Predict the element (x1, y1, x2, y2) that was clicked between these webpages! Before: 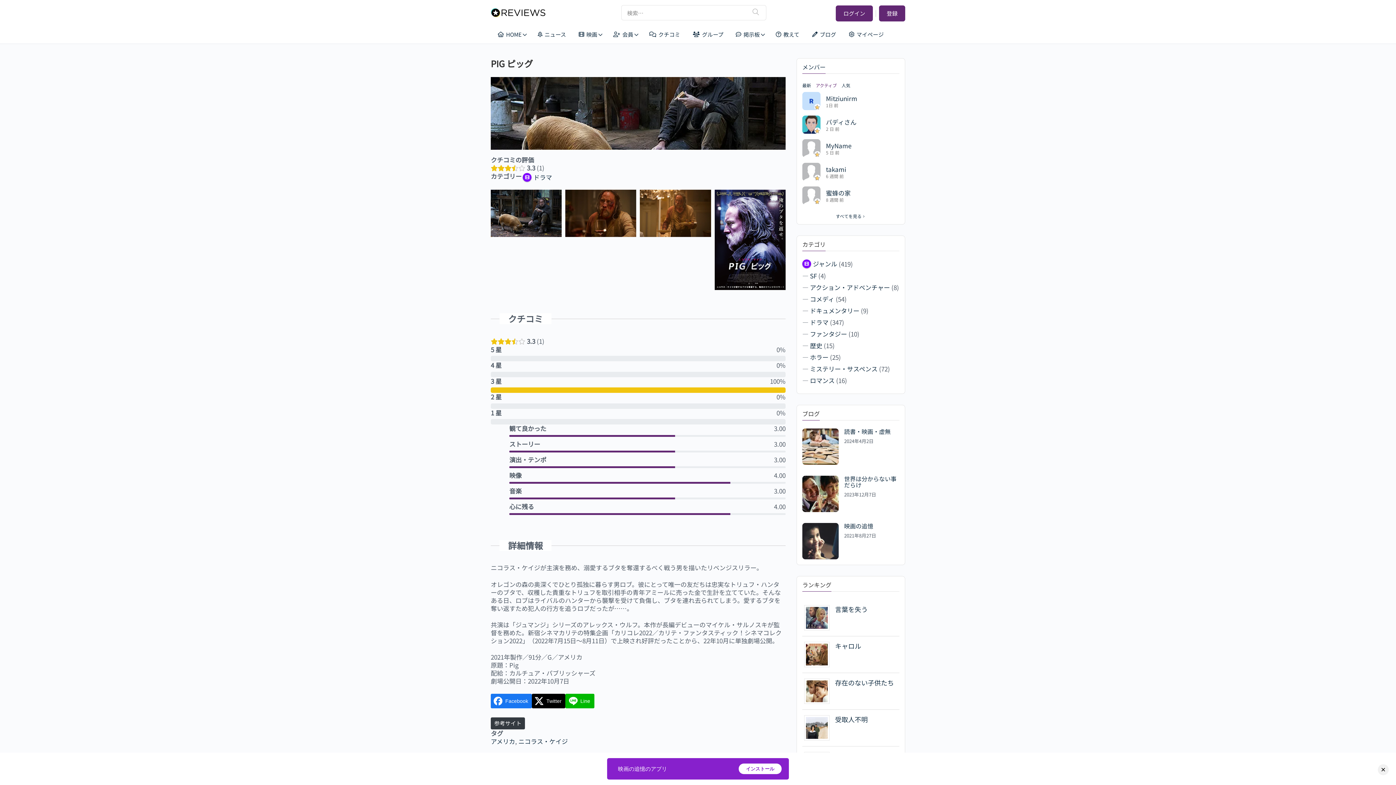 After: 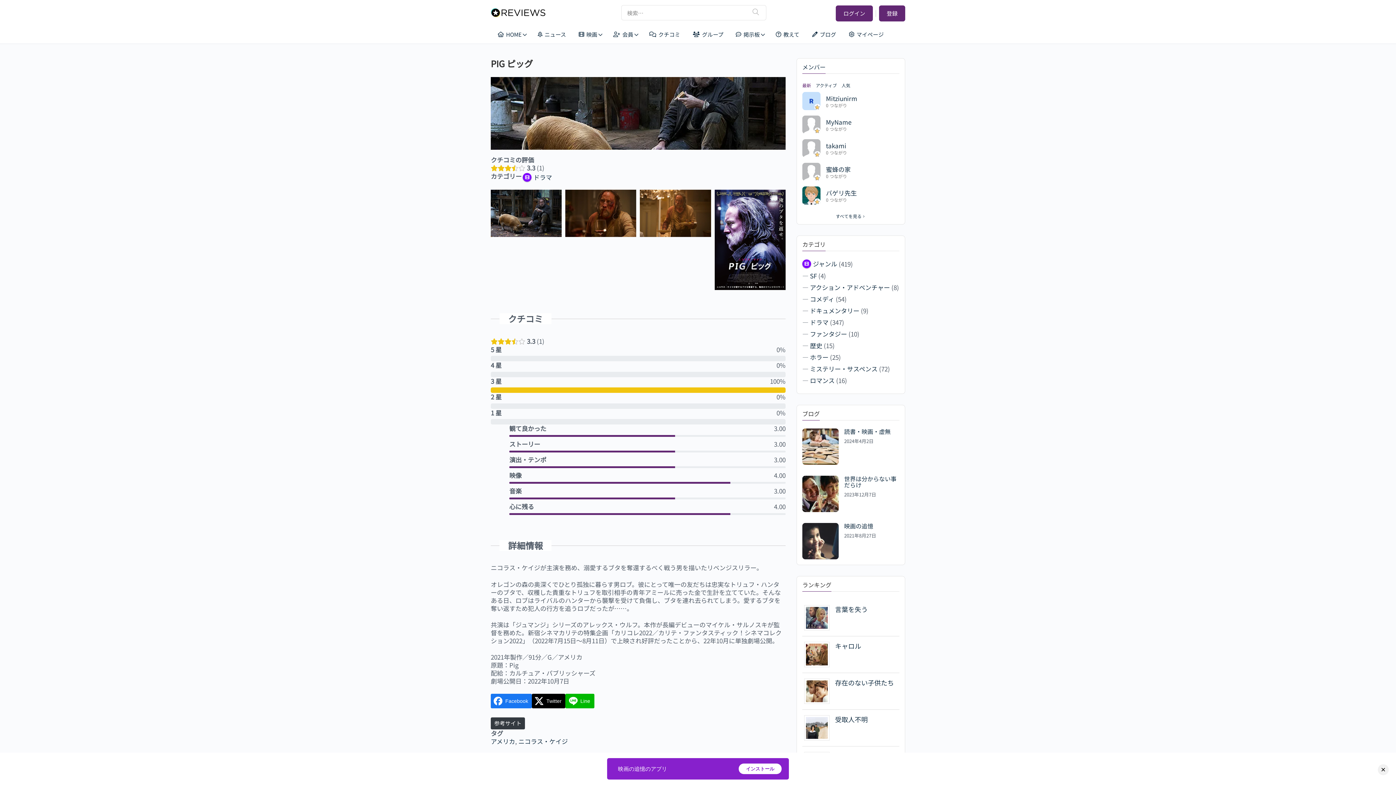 Action: bbox: (802, 82, 811, 88) label: 最新